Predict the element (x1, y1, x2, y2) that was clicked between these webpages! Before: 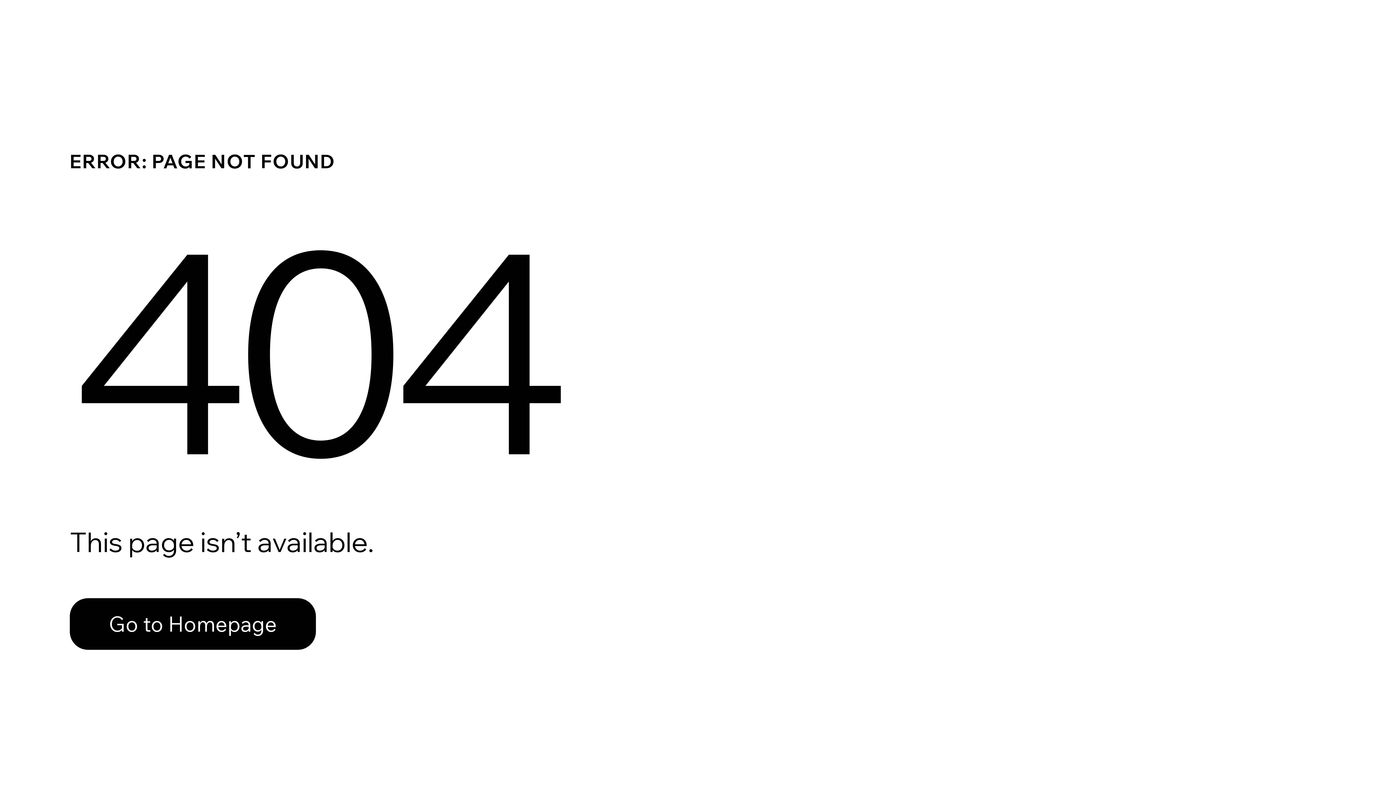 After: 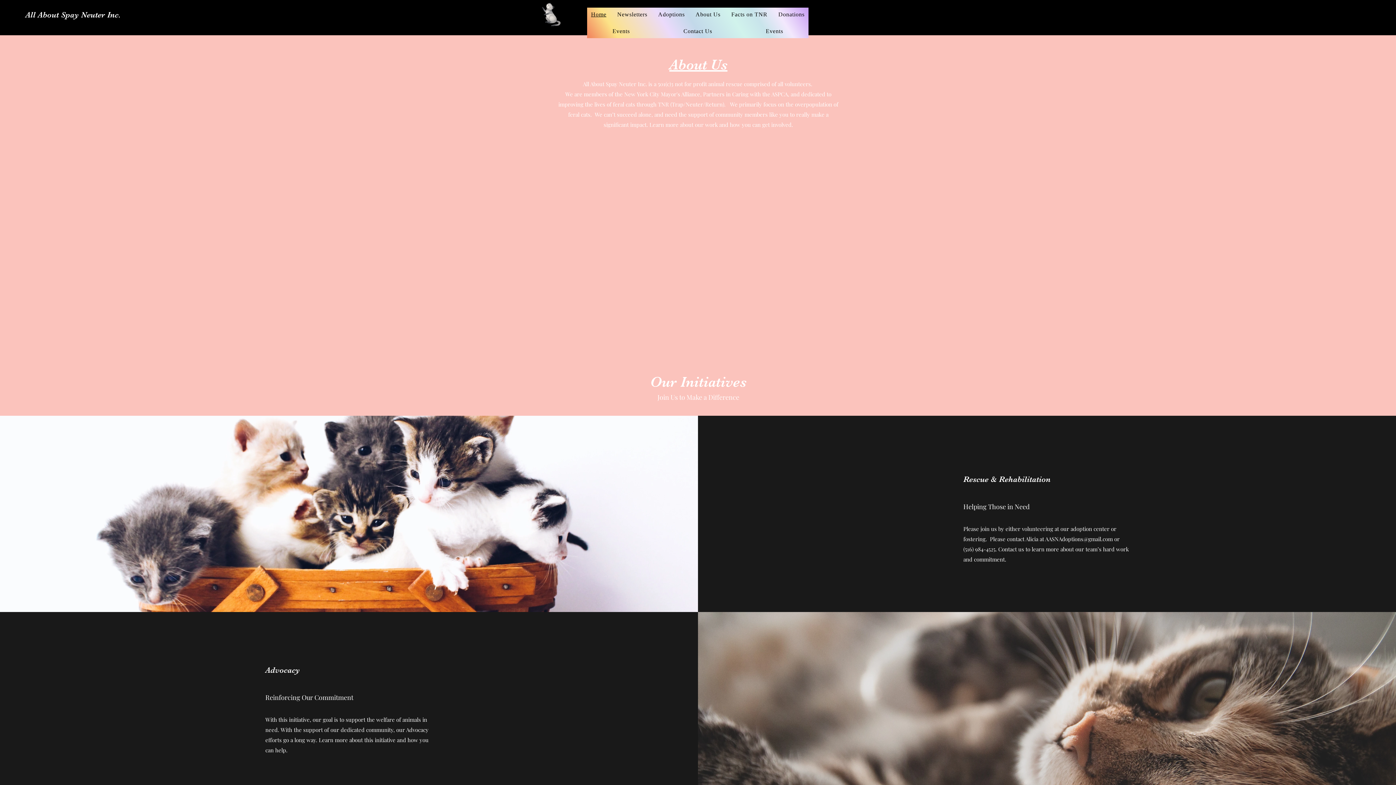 Action: label: Go to Homepage bbox: (69, 582, 768, 659)